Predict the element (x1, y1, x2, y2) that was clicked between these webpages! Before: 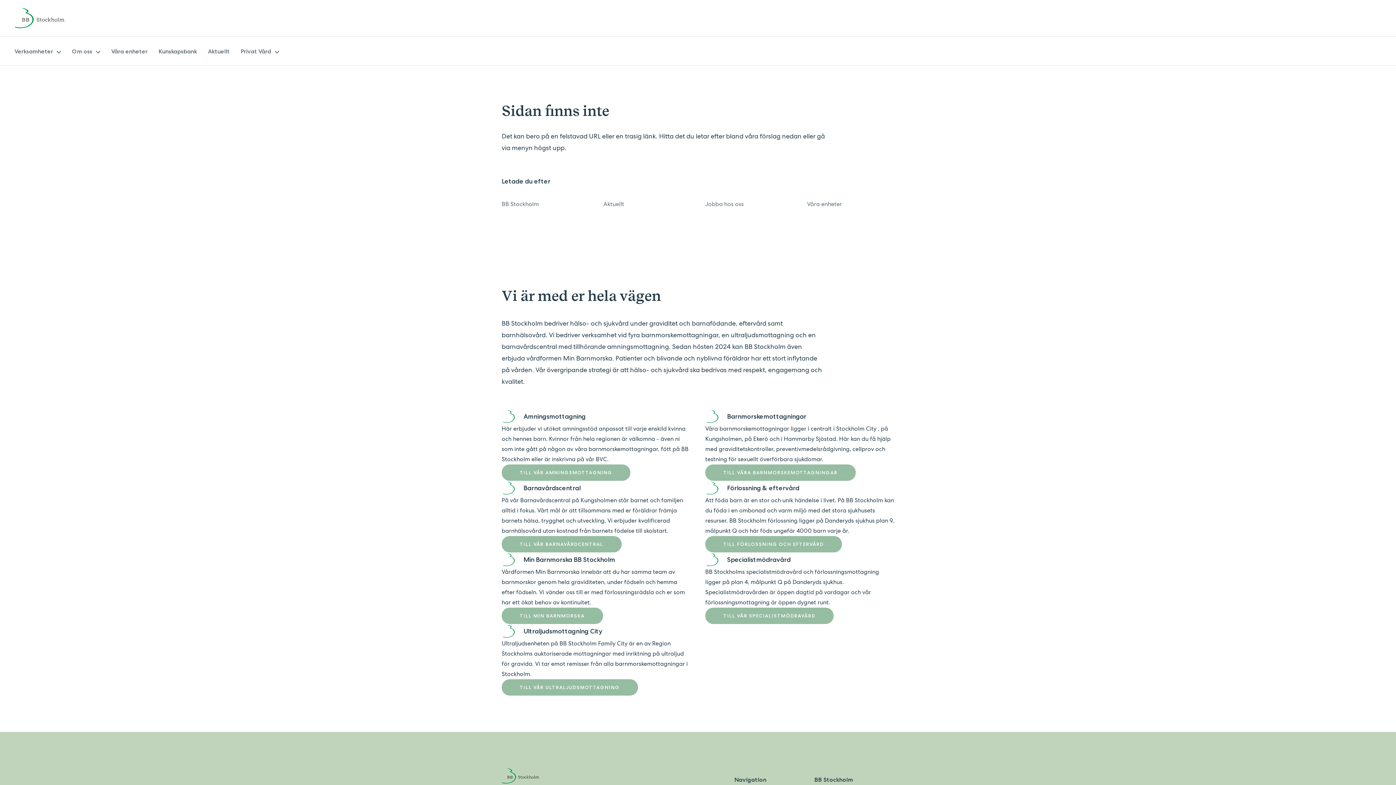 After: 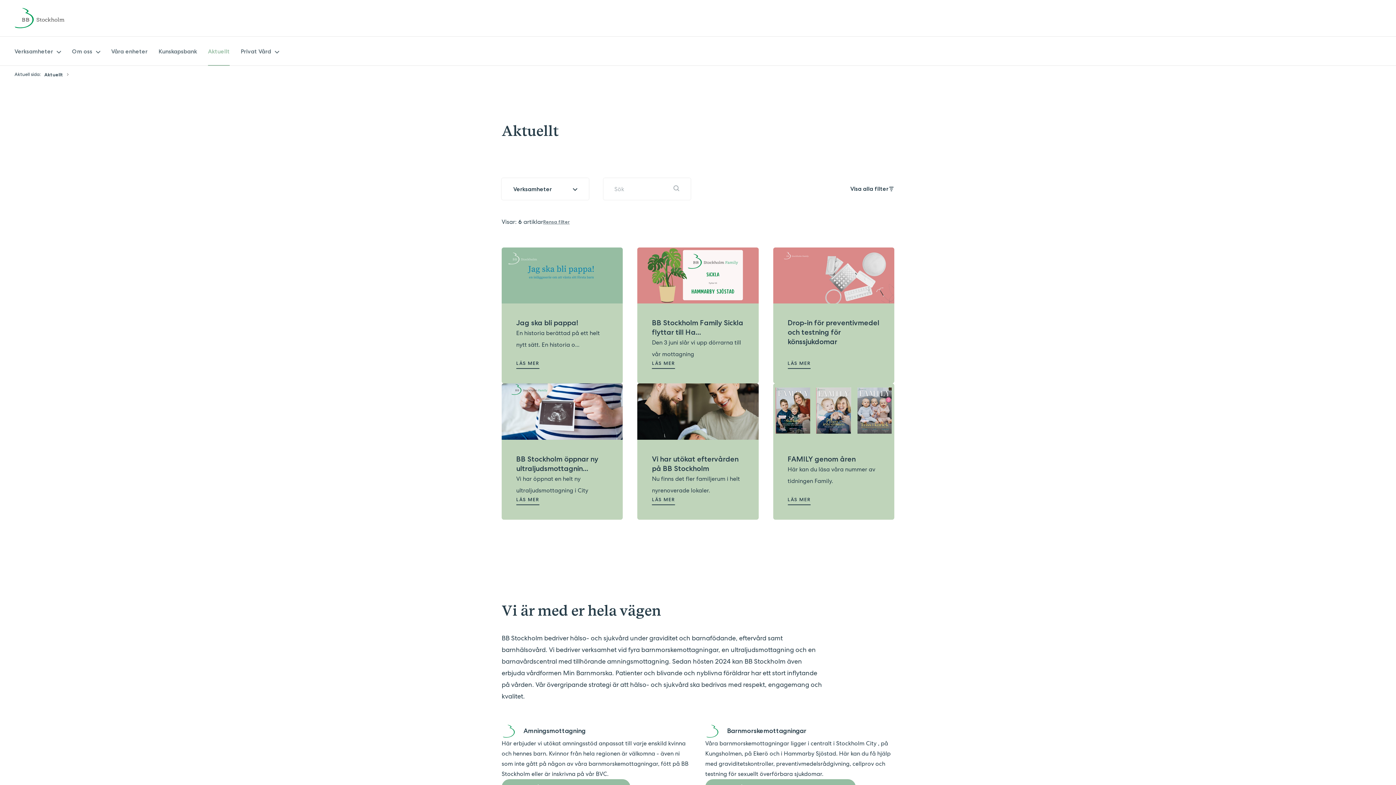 Action: label: Aktuellt bbox: (208, 36, 240, 65)